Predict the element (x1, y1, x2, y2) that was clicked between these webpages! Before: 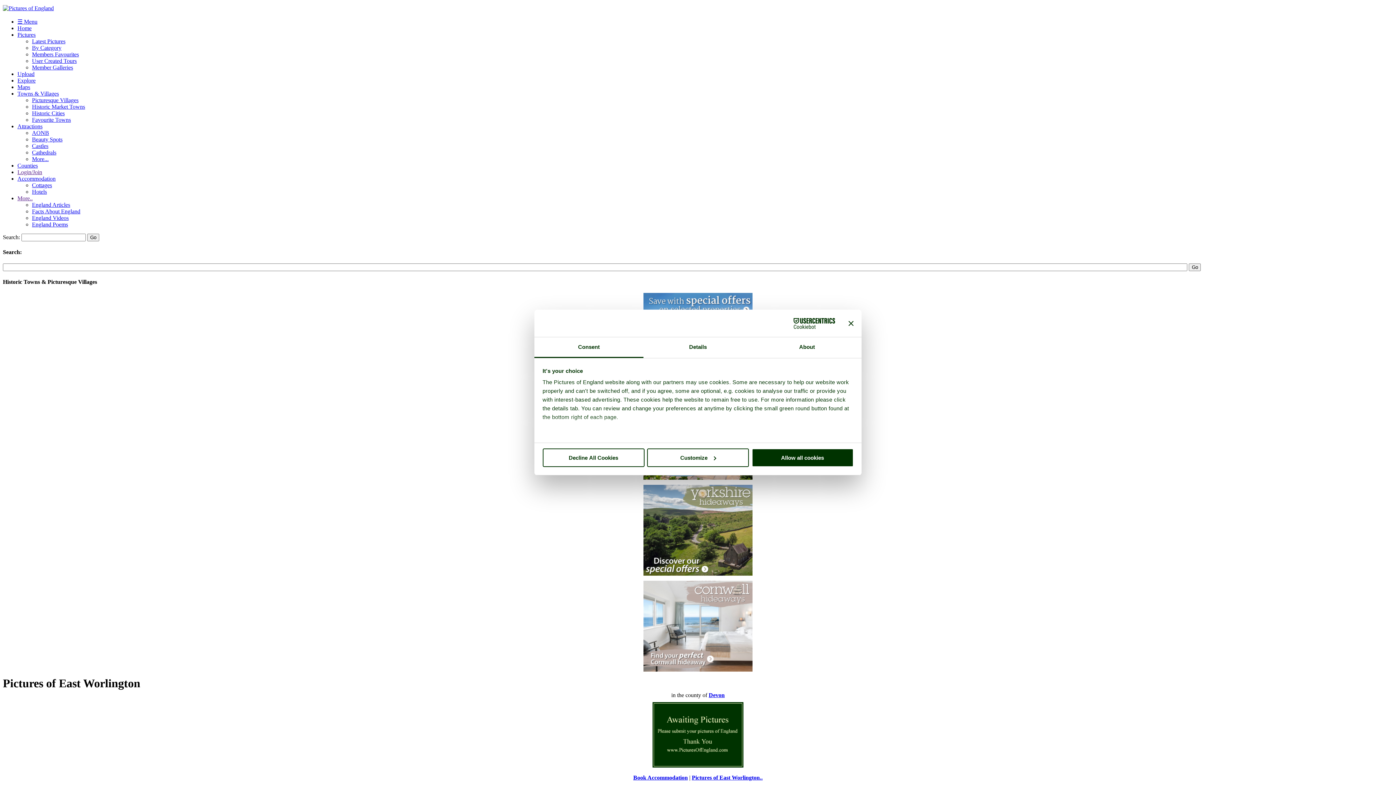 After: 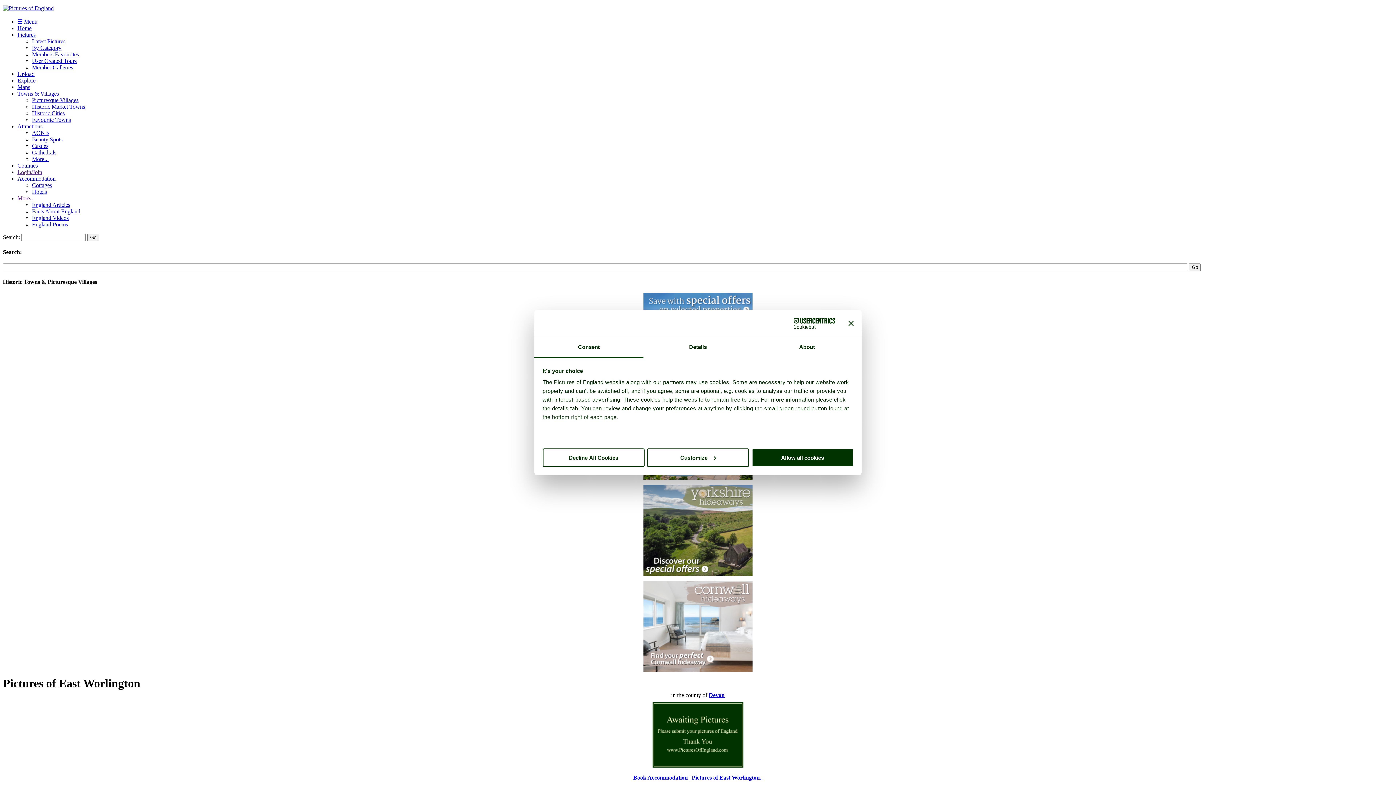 Action: label: ☰ Menu bbox: (17, 18, 37, 24)